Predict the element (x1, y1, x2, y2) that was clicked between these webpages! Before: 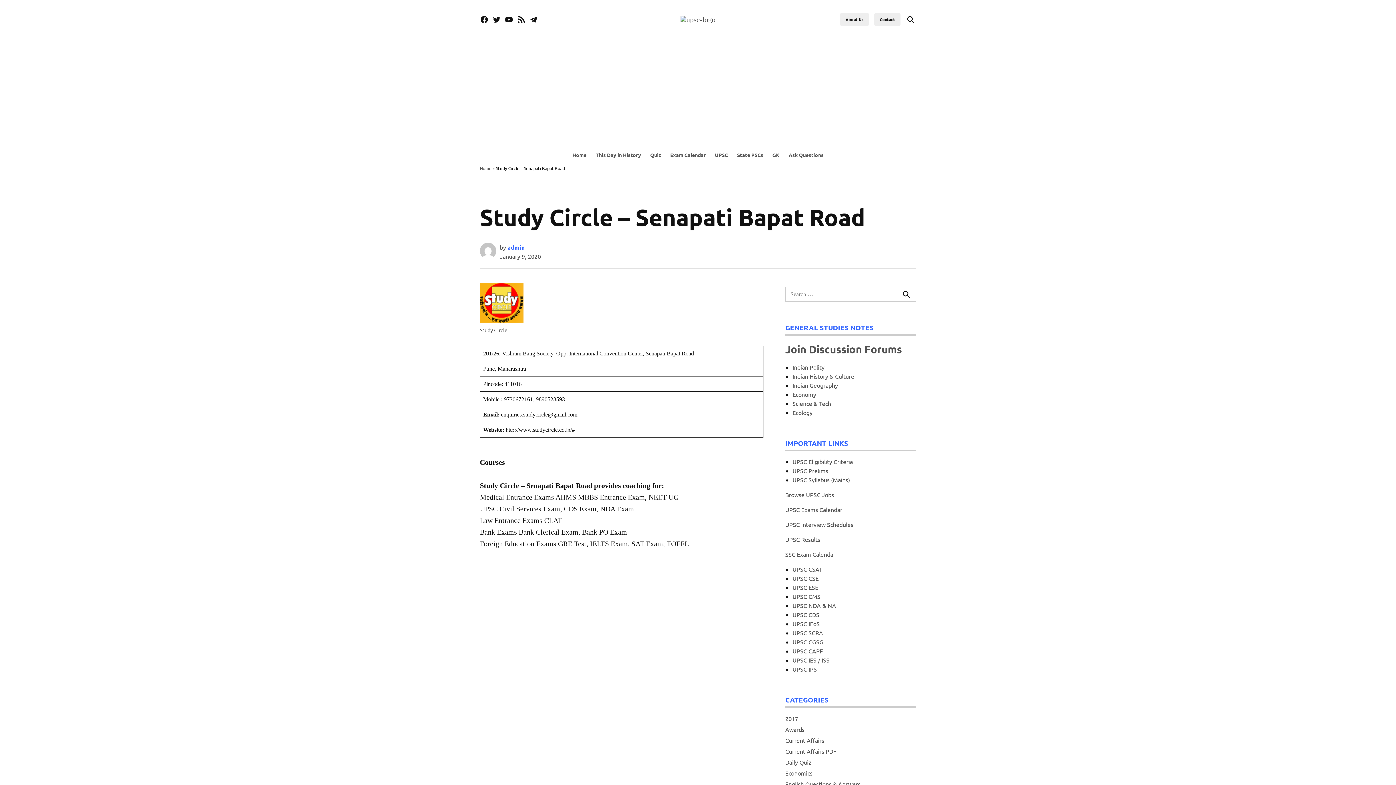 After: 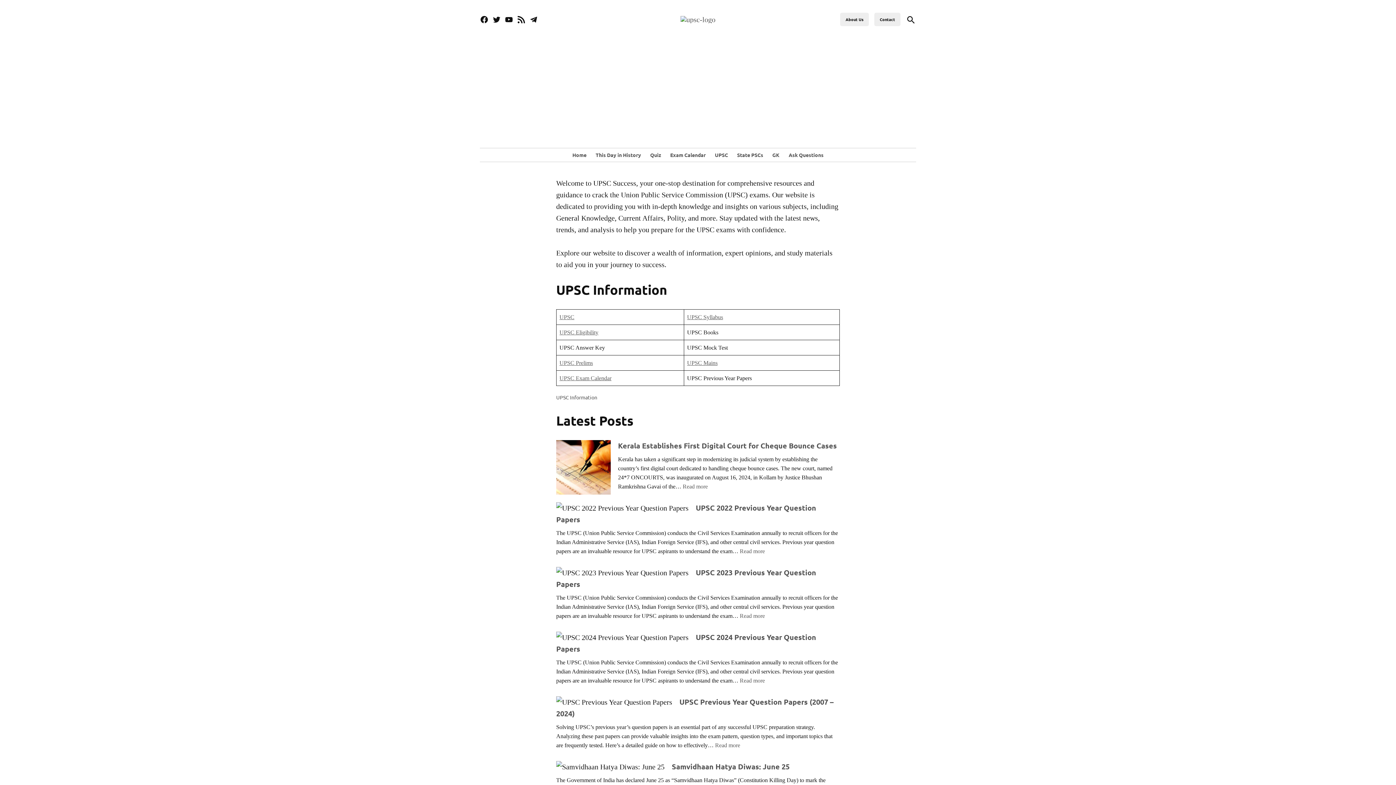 Action: label: Home bbox: (572, 149, 590, 160)